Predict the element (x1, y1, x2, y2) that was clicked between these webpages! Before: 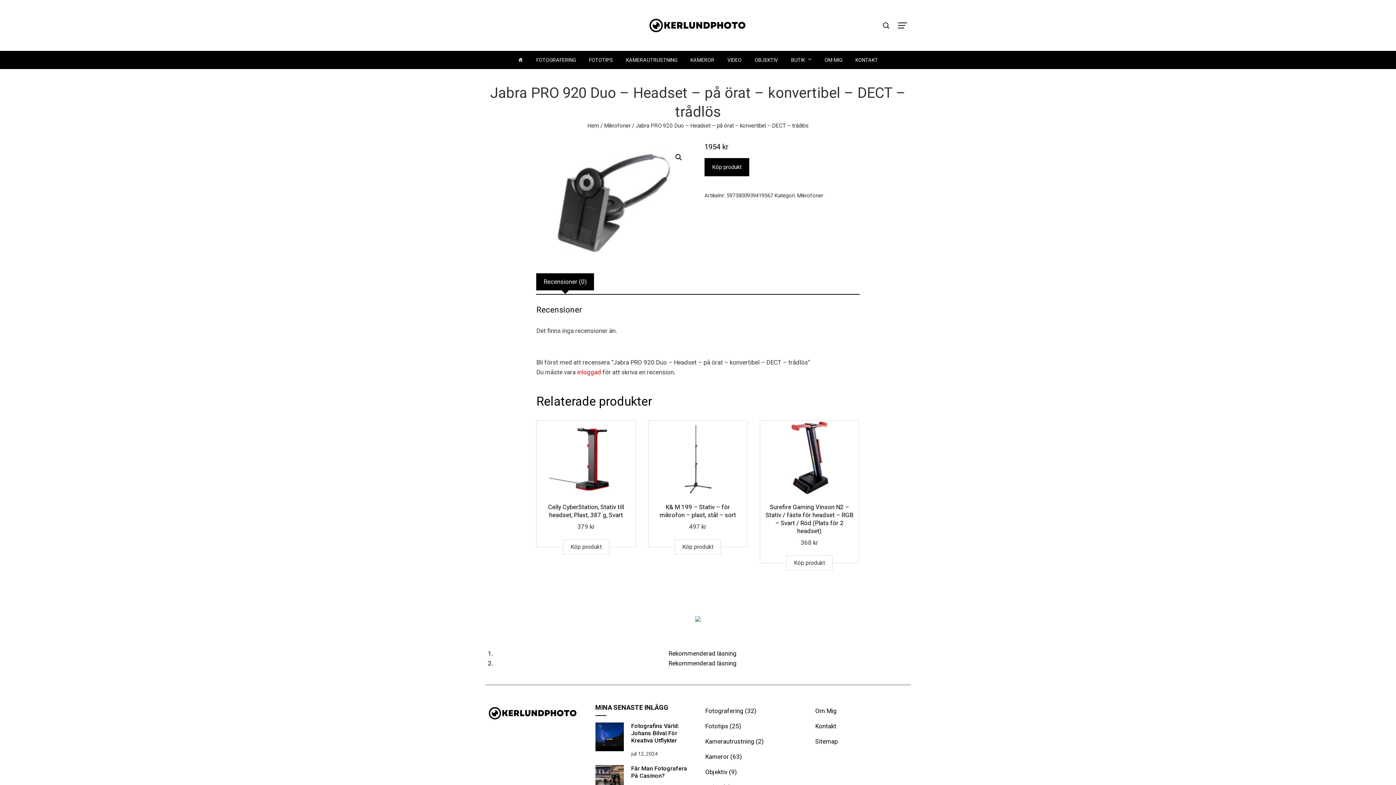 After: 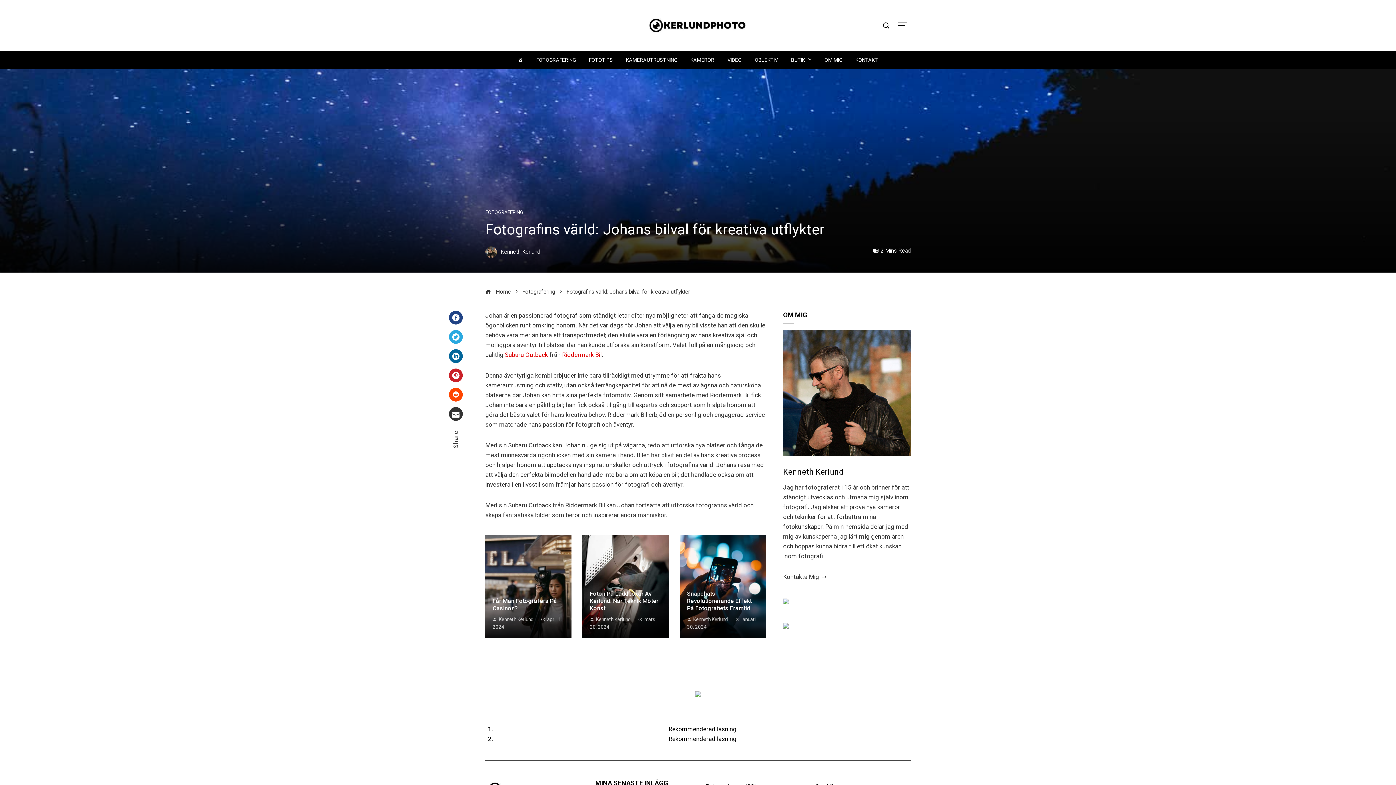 Action: bbox: (595, 733, 624, 740)